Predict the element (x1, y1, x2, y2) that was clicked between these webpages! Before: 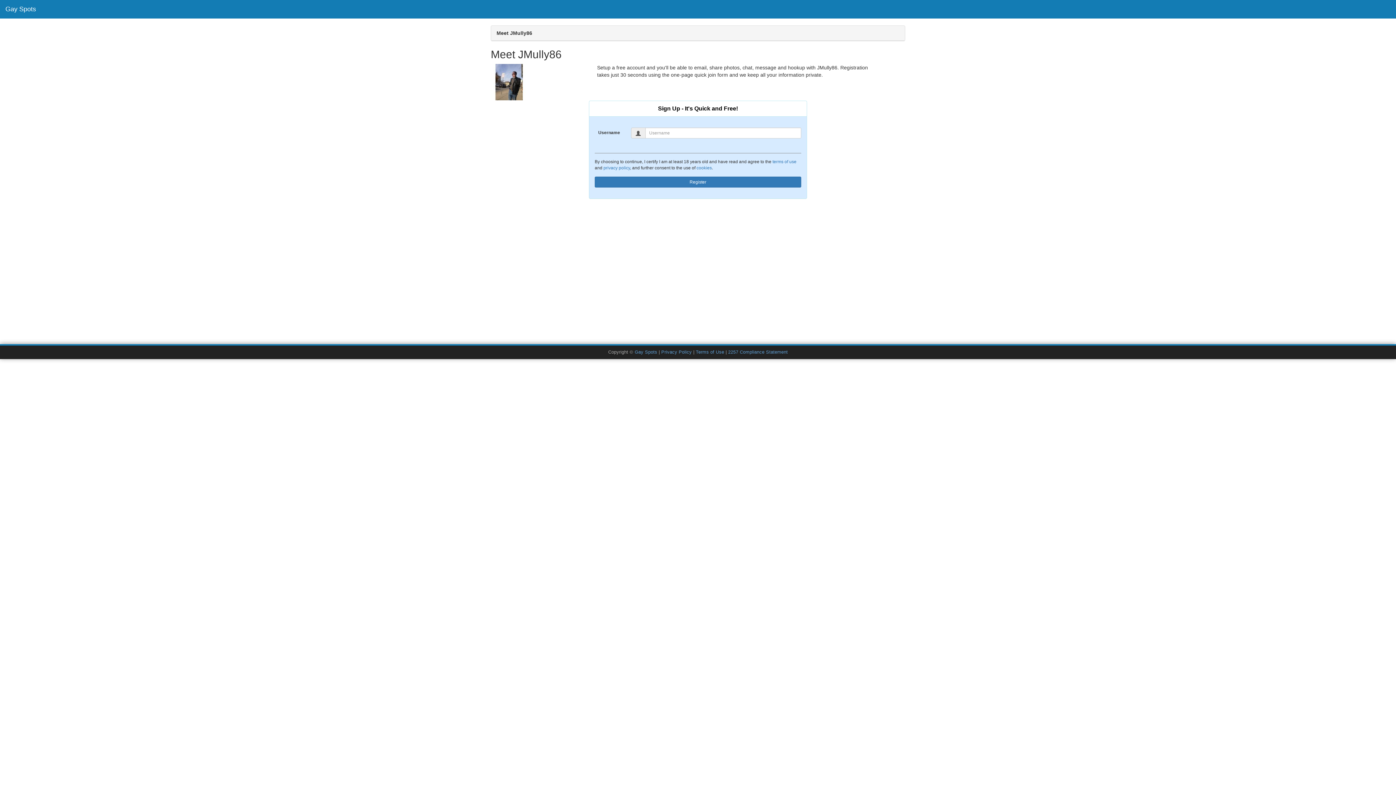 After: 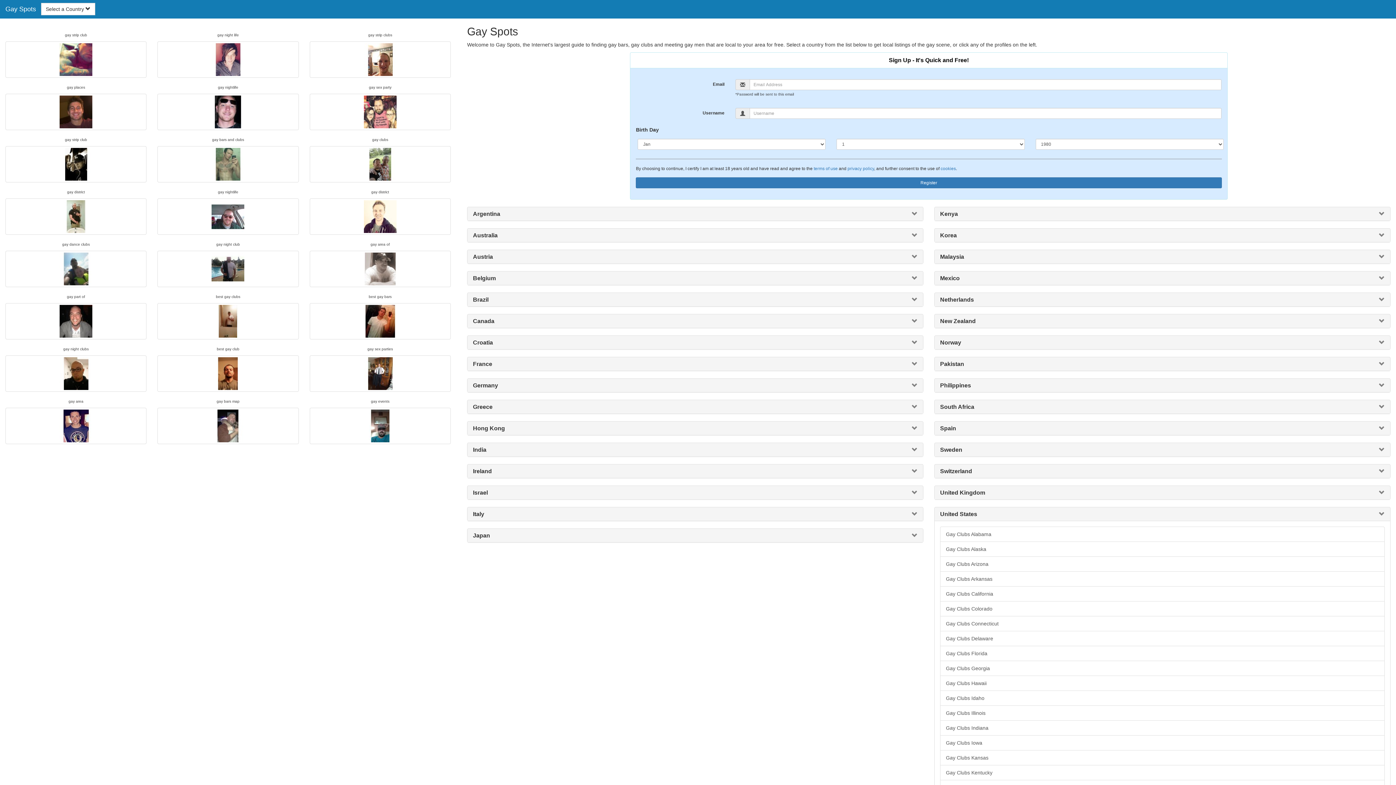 Action: label: Gay Spots bbox: (0, 0, 41, 18)